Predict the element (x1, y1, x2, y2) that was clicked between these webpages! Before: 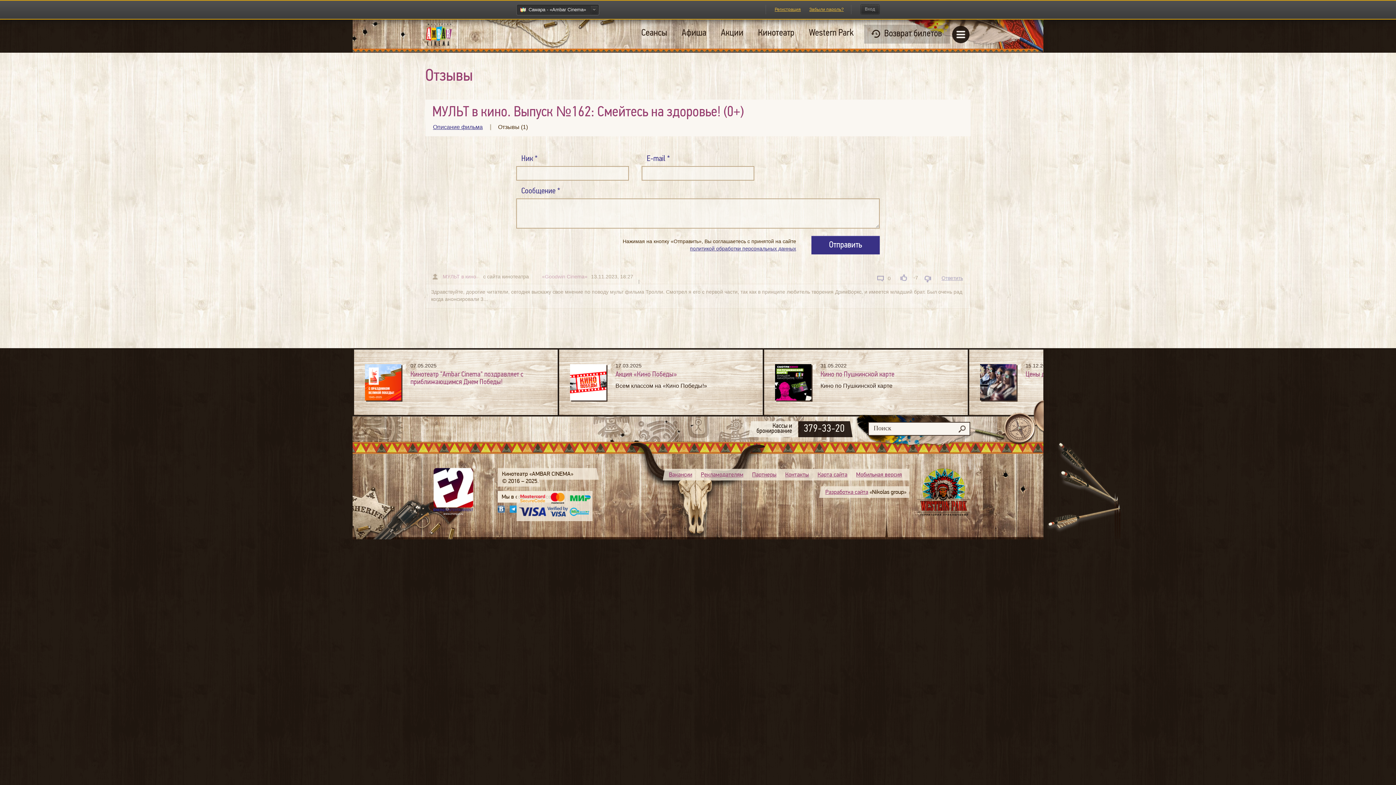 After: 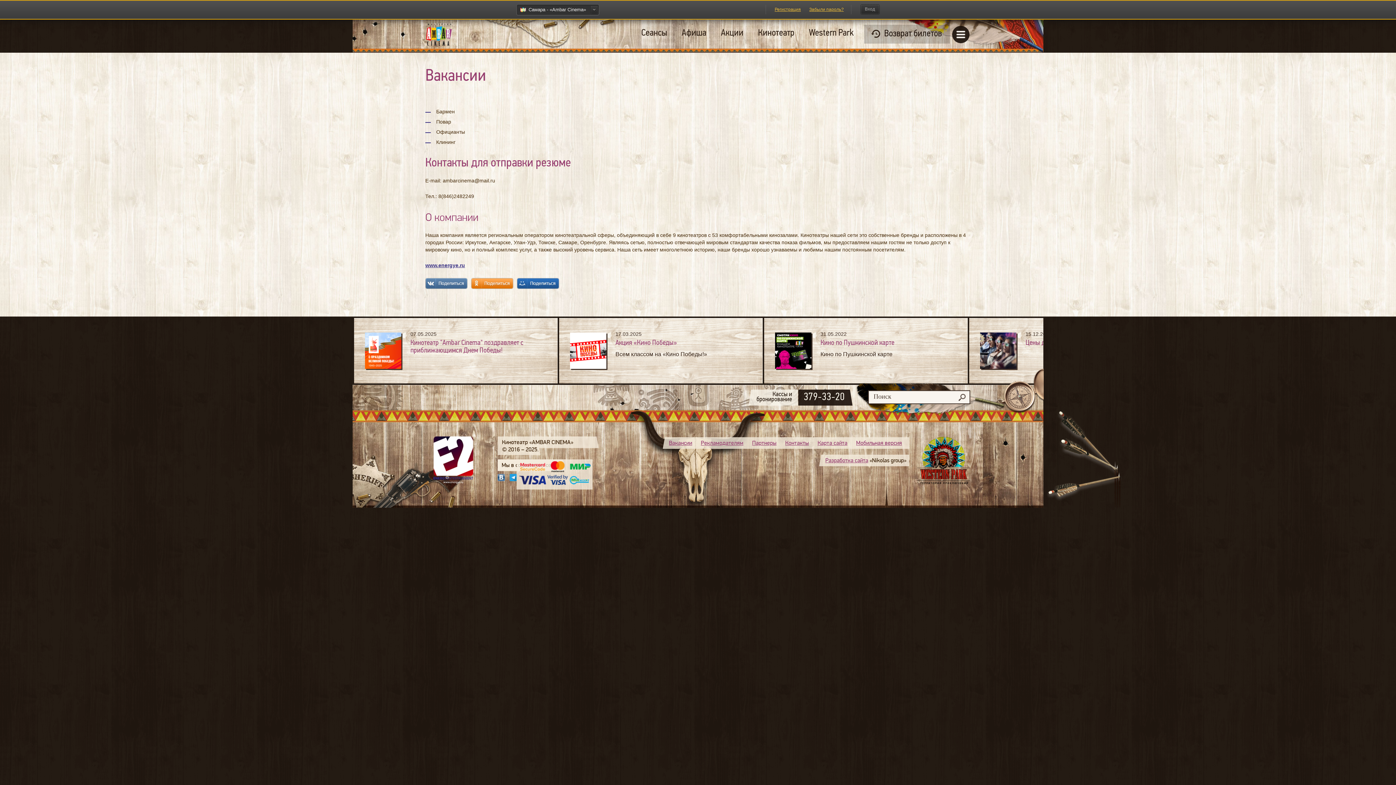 Action: bbox: (669, 471, 692, 478) label: Вакансии